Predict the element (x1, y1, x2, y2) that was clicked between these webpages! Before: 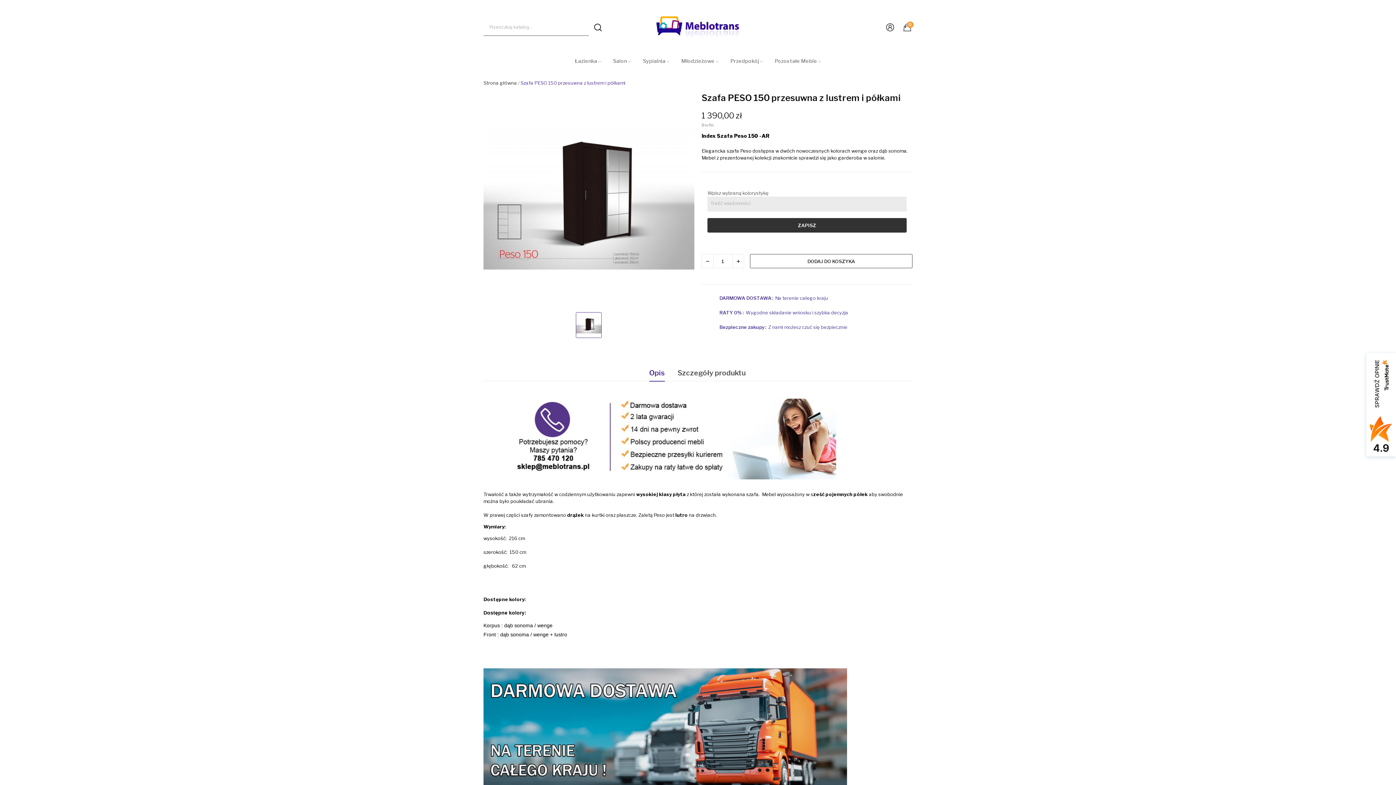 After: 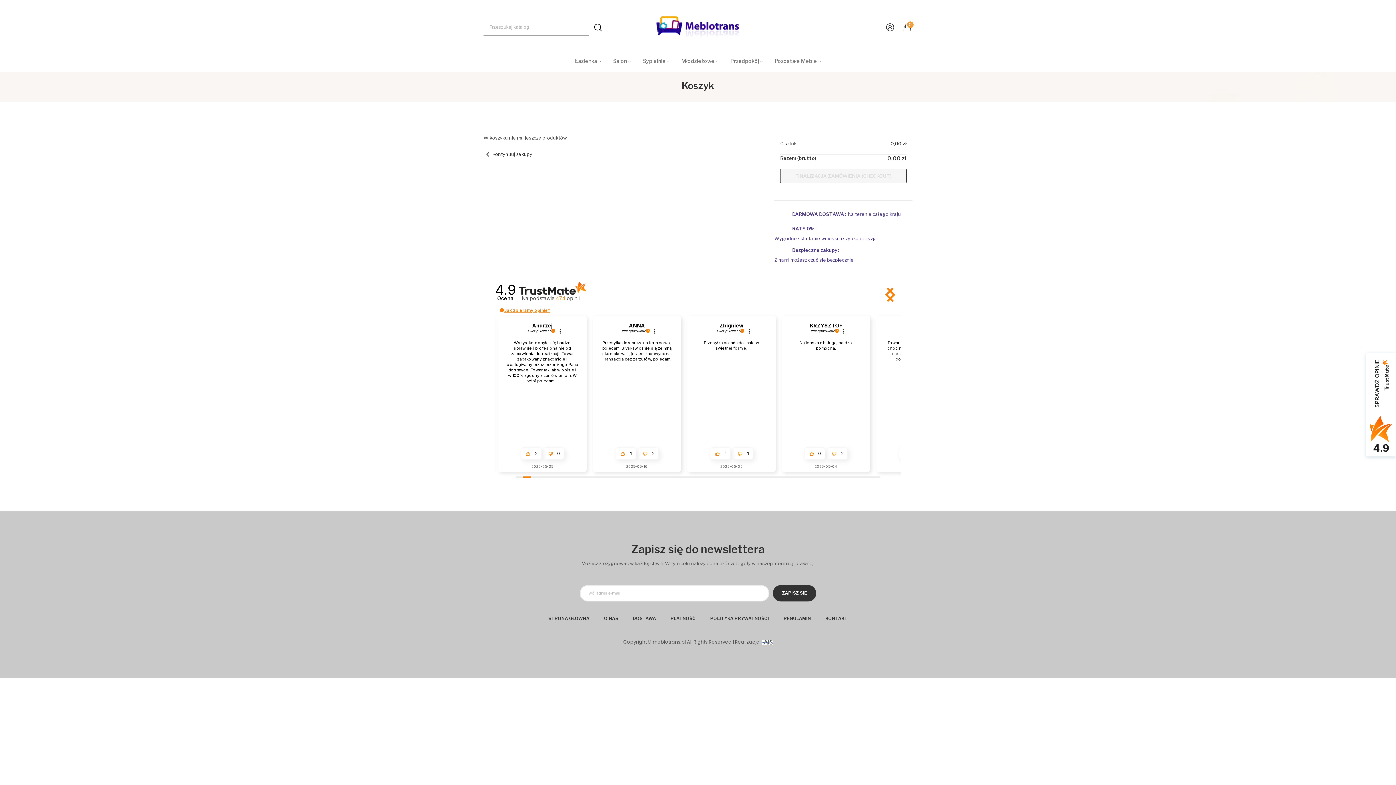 Action: label: 0 bbox: (903, 23, 911, 31)